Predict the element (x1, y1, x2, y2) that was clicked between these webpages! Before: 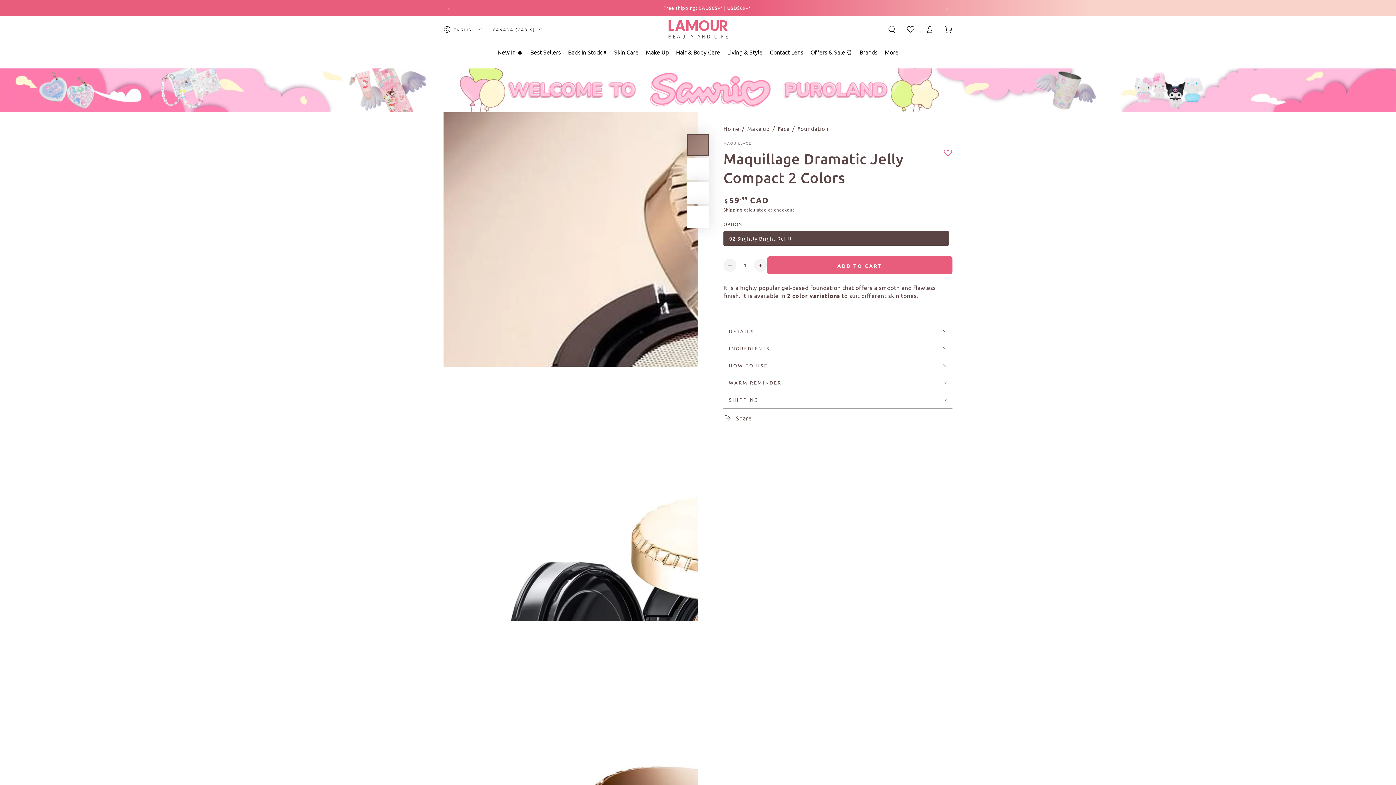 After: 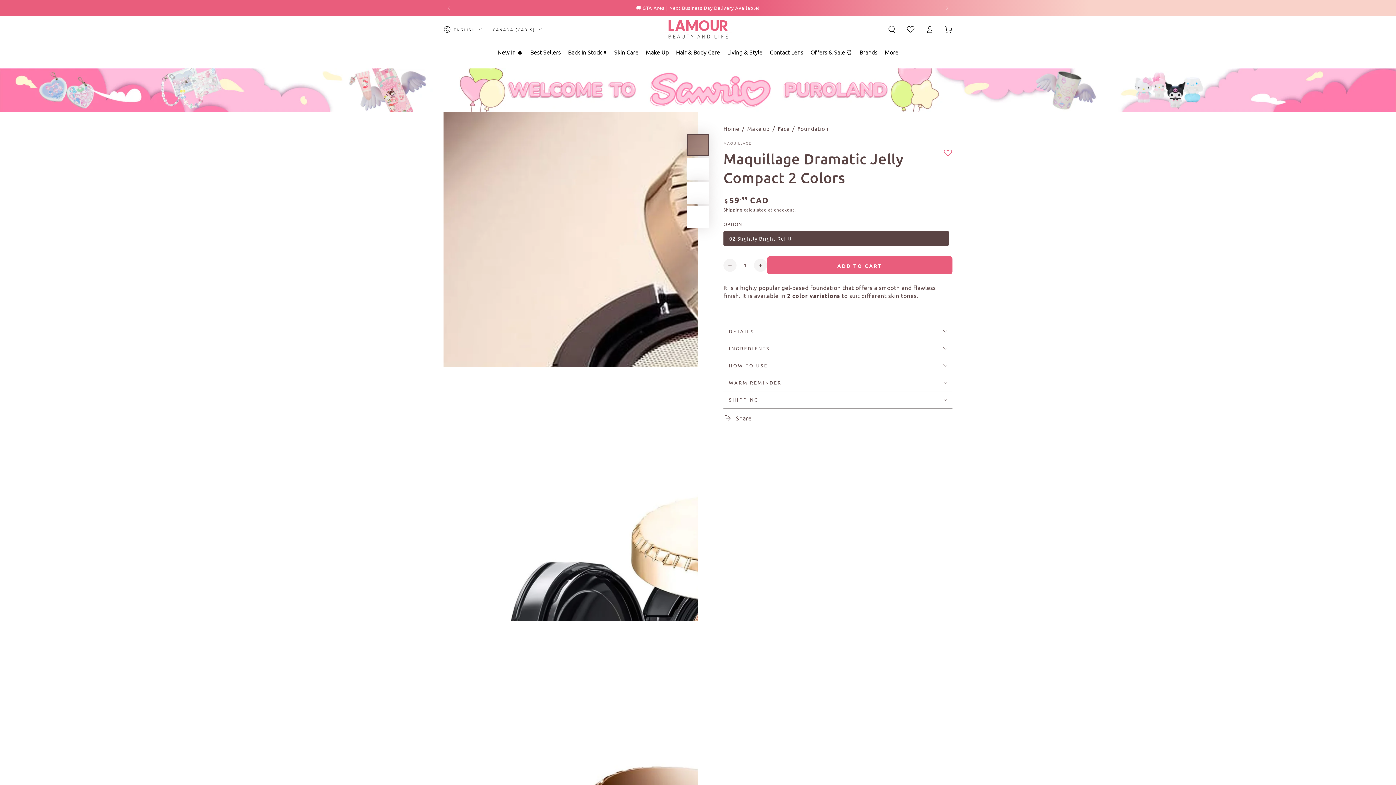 Action: bbox: (940, 1, 952, 14) label: Slide right